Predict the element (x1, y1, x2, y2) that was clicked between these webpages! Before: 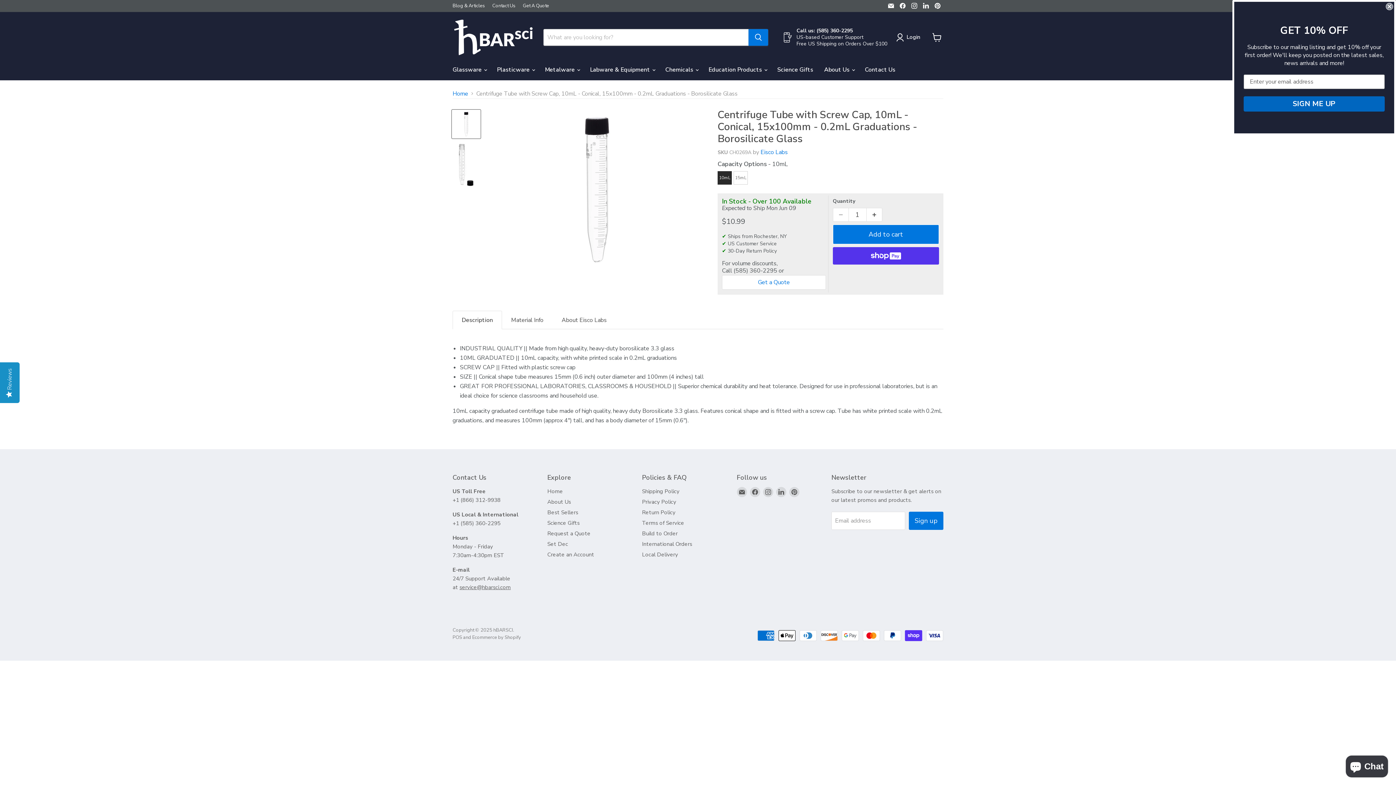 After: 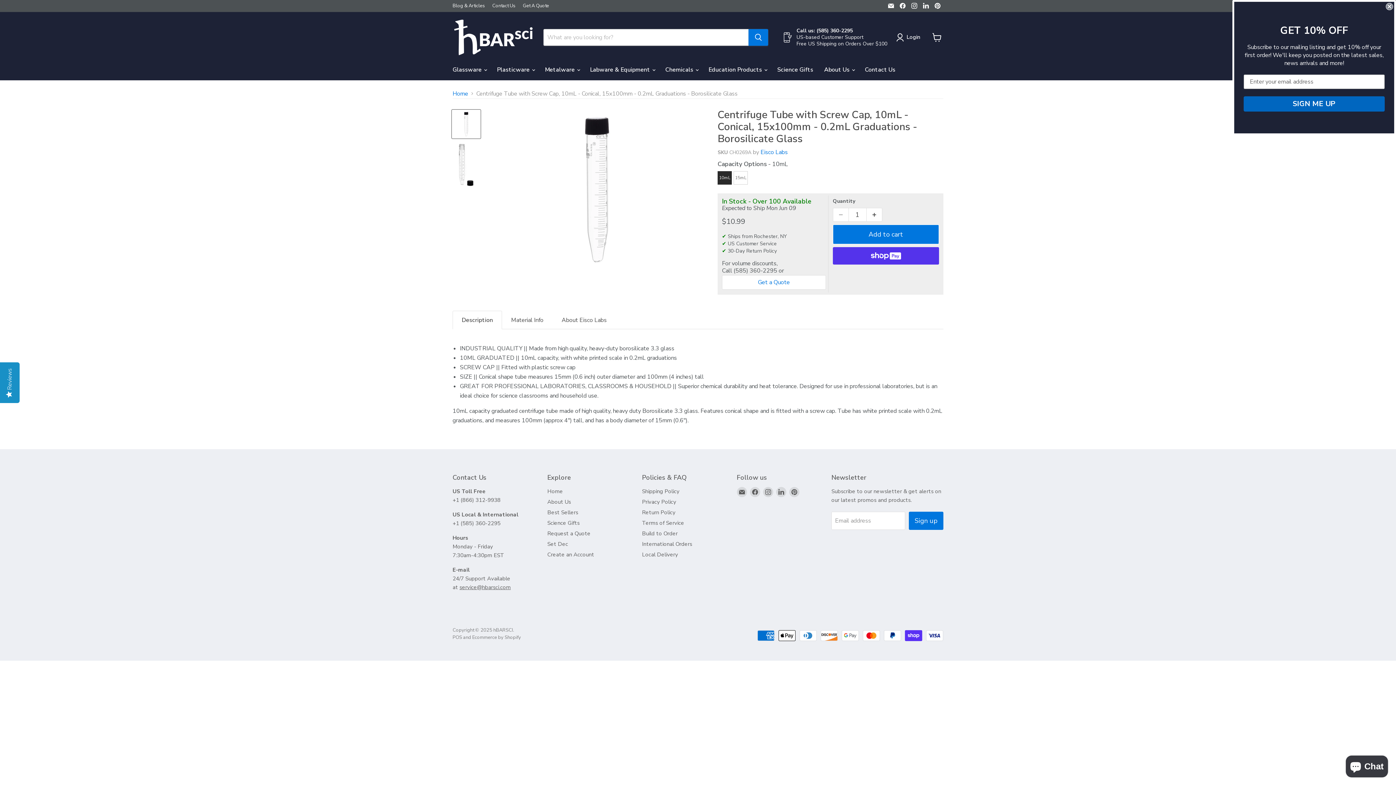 Action: bbox: (921, 0, 931, 10) label: Find us on LinkedIn